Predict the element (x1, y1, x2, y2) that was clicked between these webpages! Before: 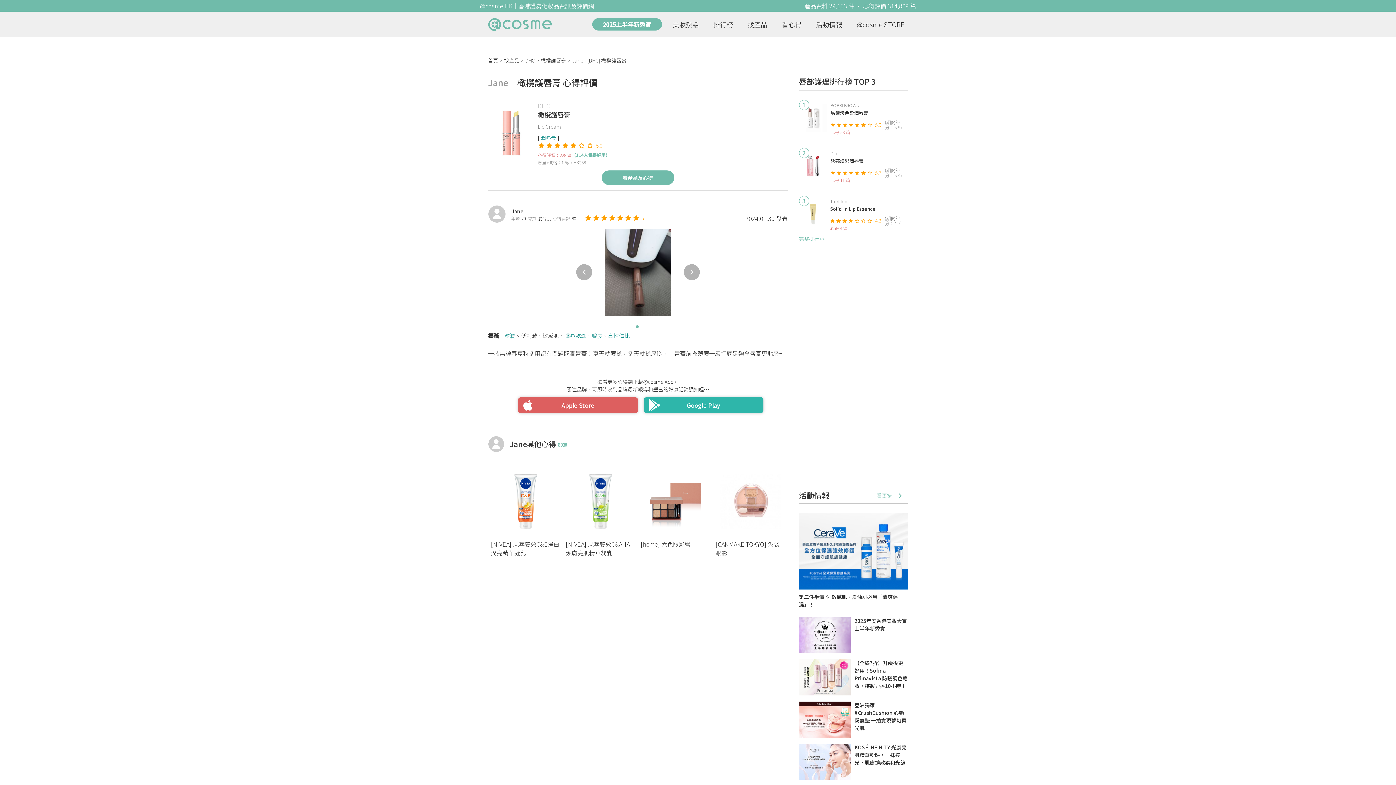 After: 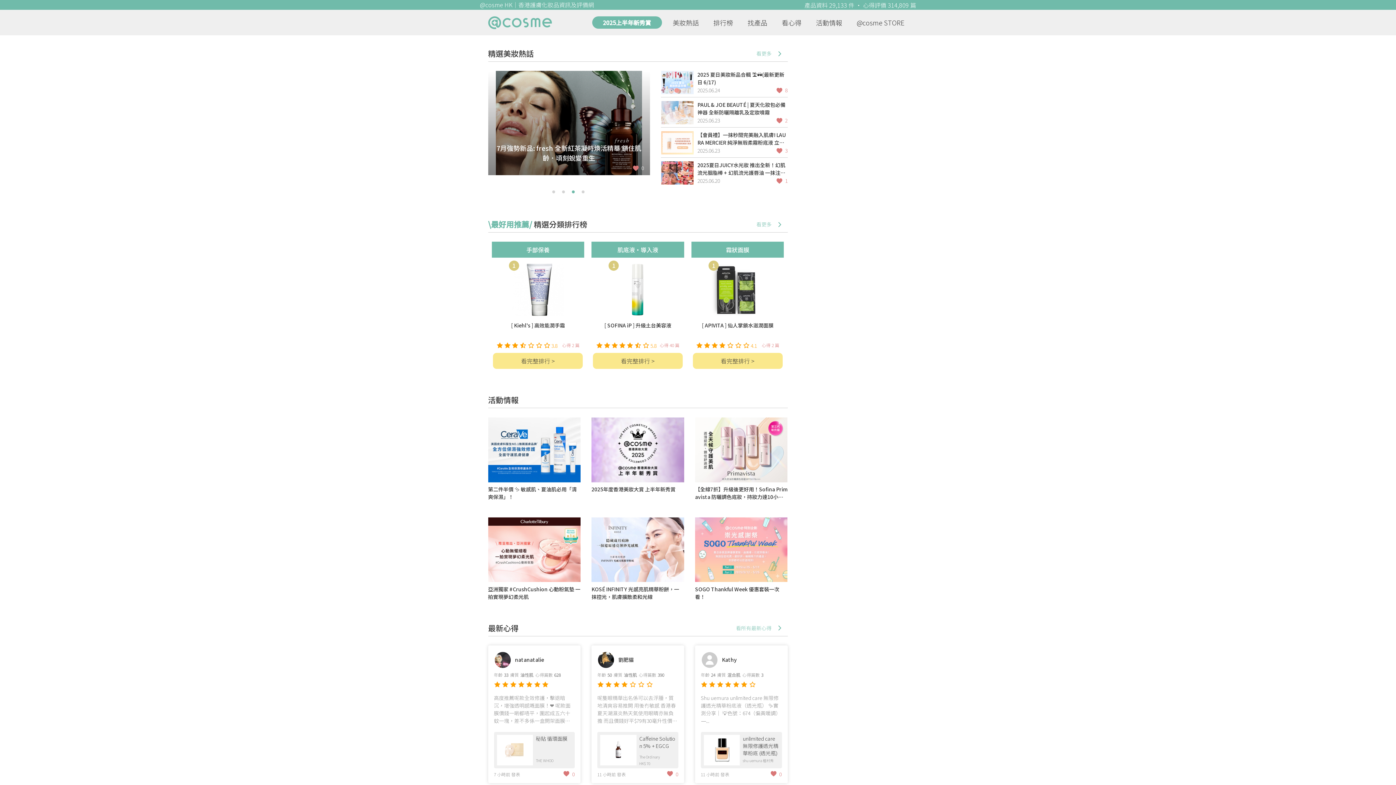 Action: bbox: (488, 18, 551, 31)